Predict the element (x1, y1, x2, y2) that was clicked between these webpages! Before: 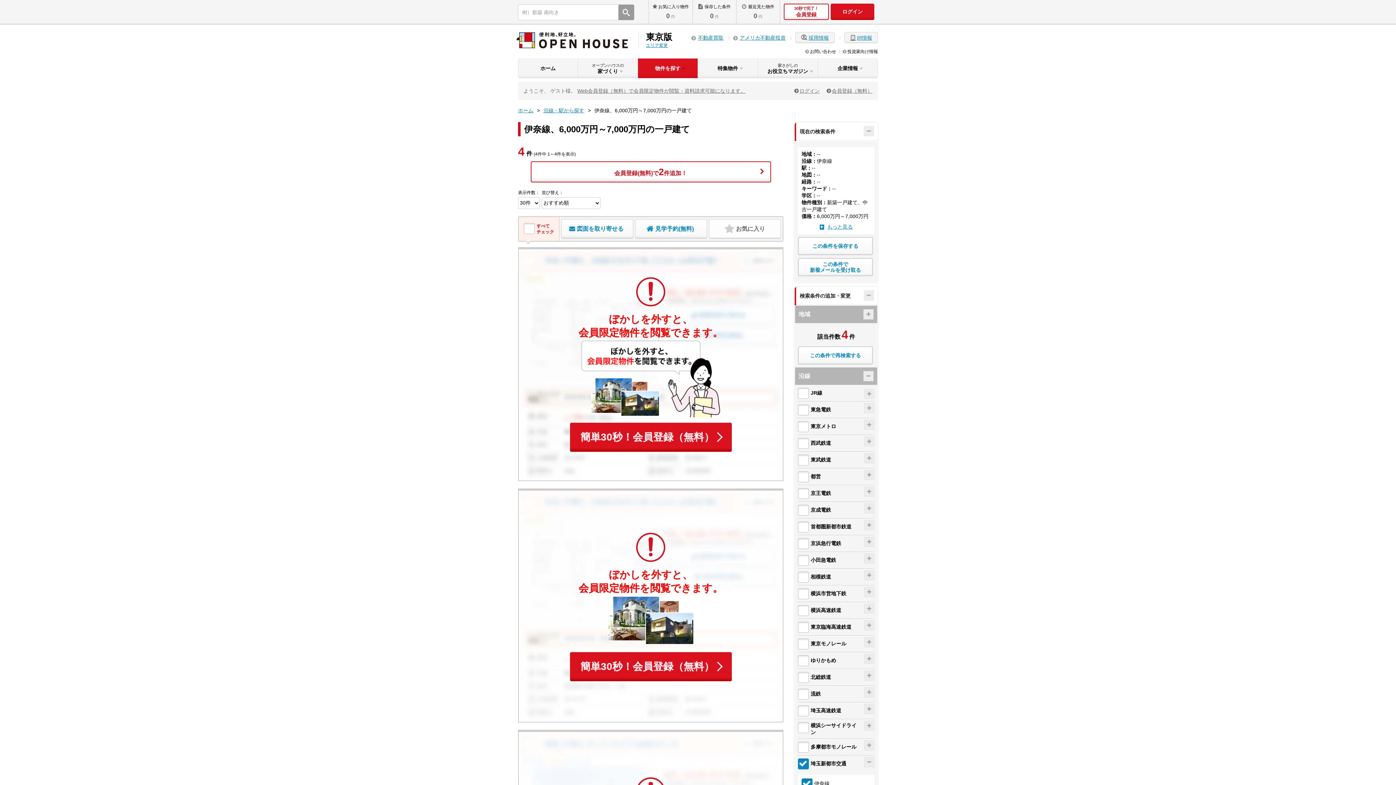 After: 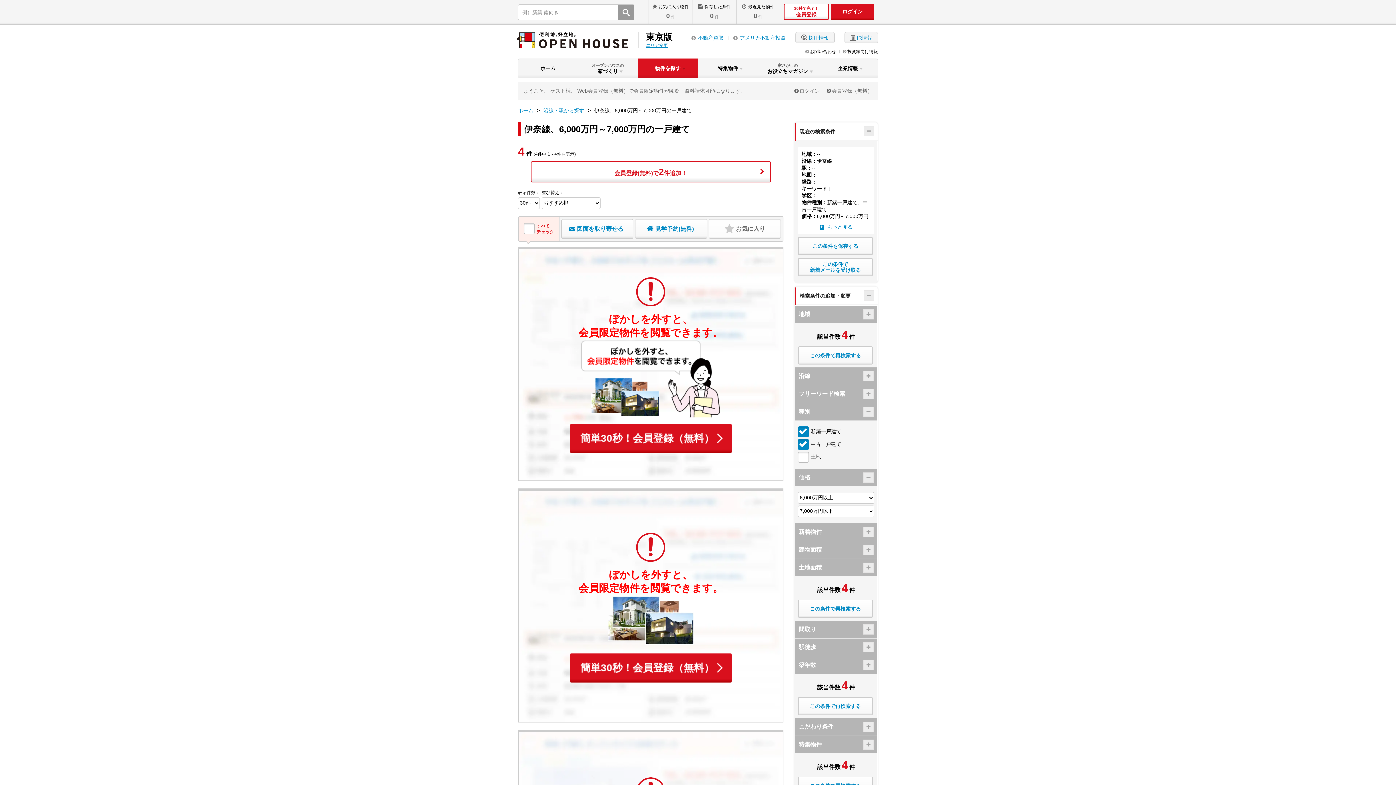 Action: label: 沿線	 bbox: (795, 367, 877, 385)